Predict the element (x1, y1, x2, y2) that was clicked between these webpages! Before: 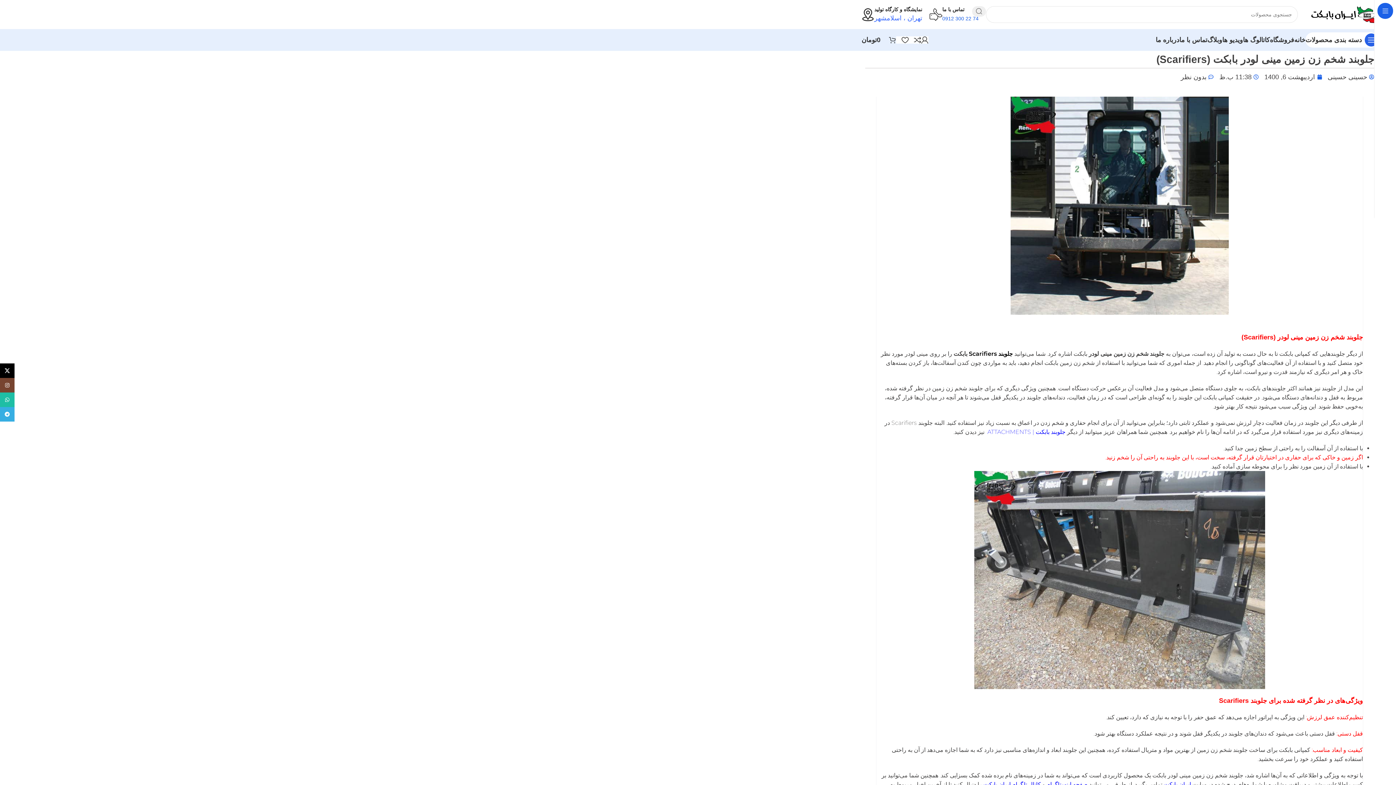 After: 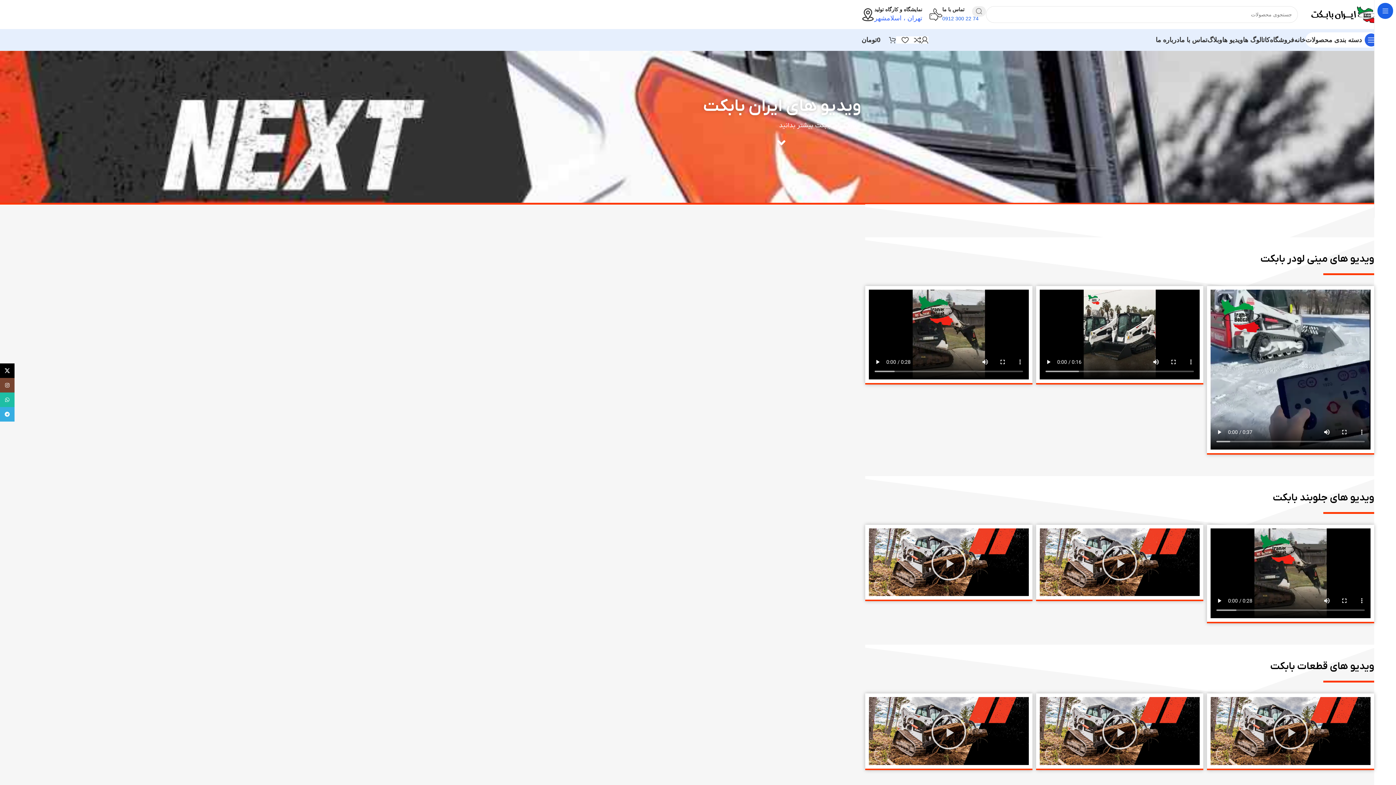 Action: label: ویدیو ها bbox: (1222, 32, 1243, 47)